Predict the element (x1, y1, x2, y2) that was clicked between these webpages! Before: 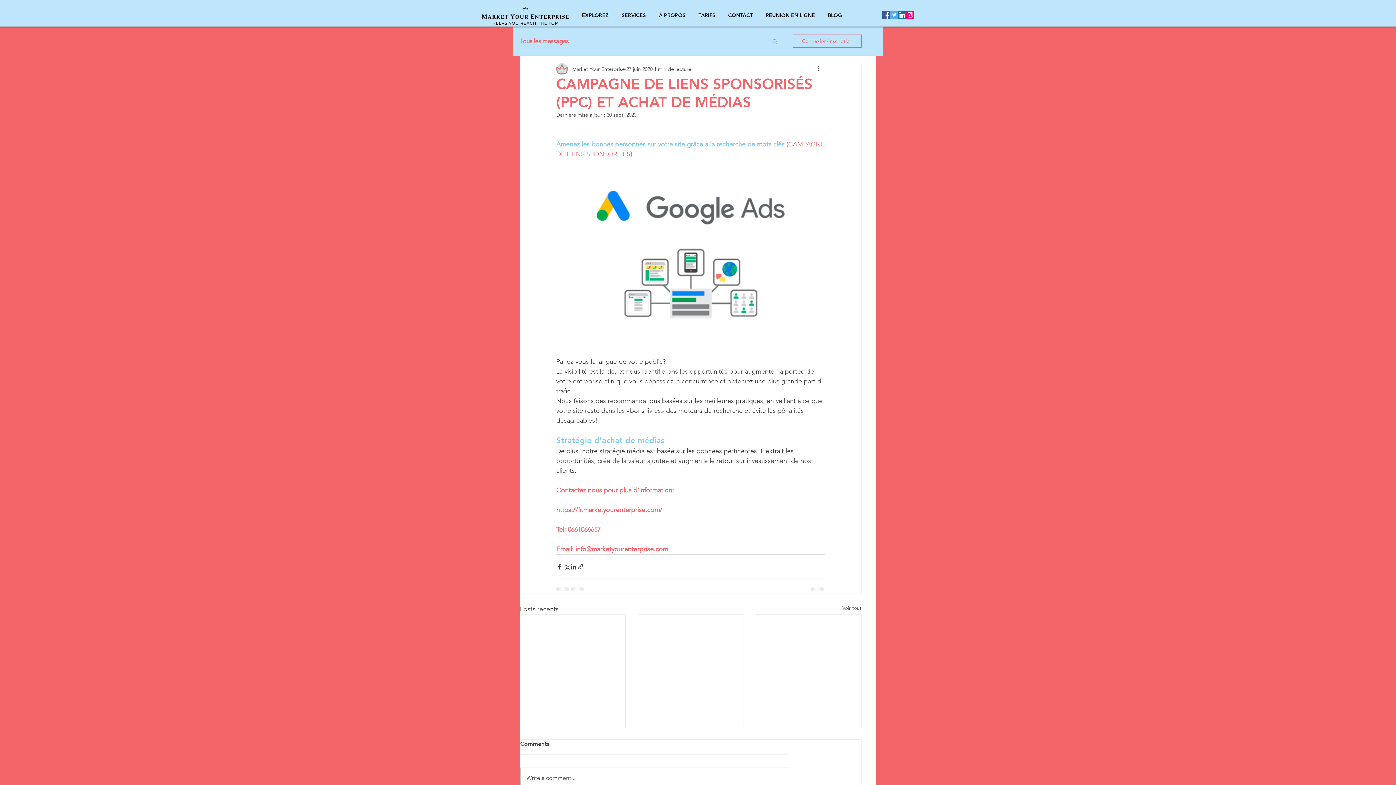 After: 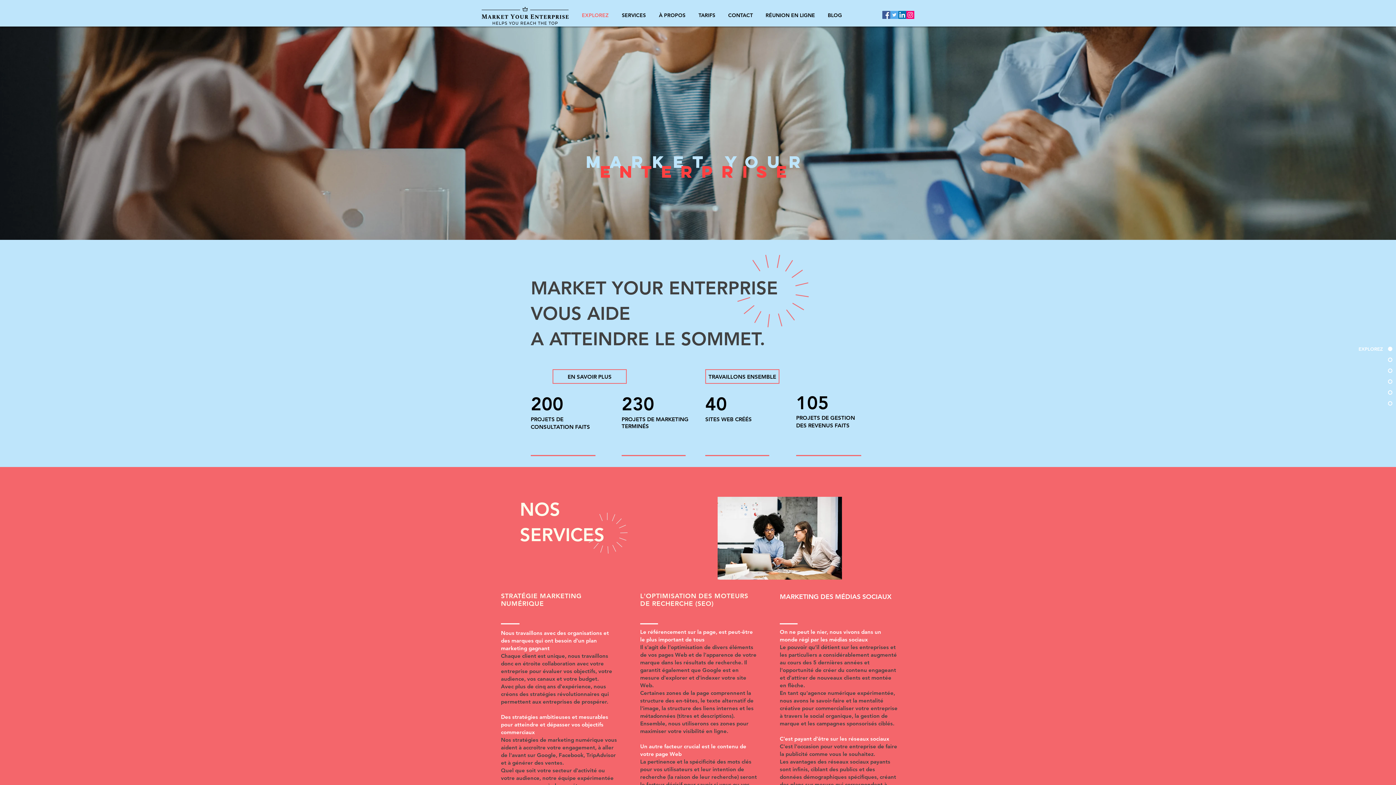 Action: label: SERVICES bbox: (615, 7, 652, 23)